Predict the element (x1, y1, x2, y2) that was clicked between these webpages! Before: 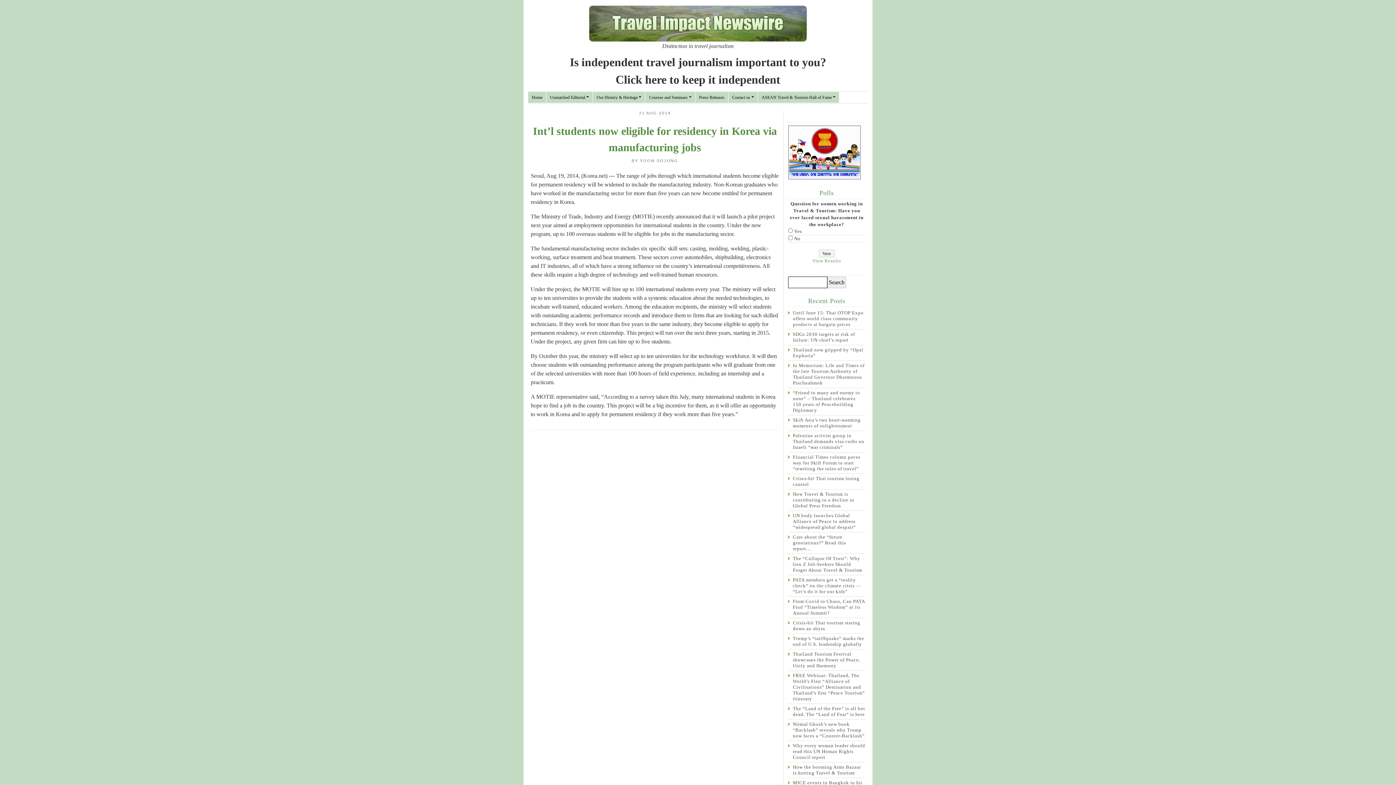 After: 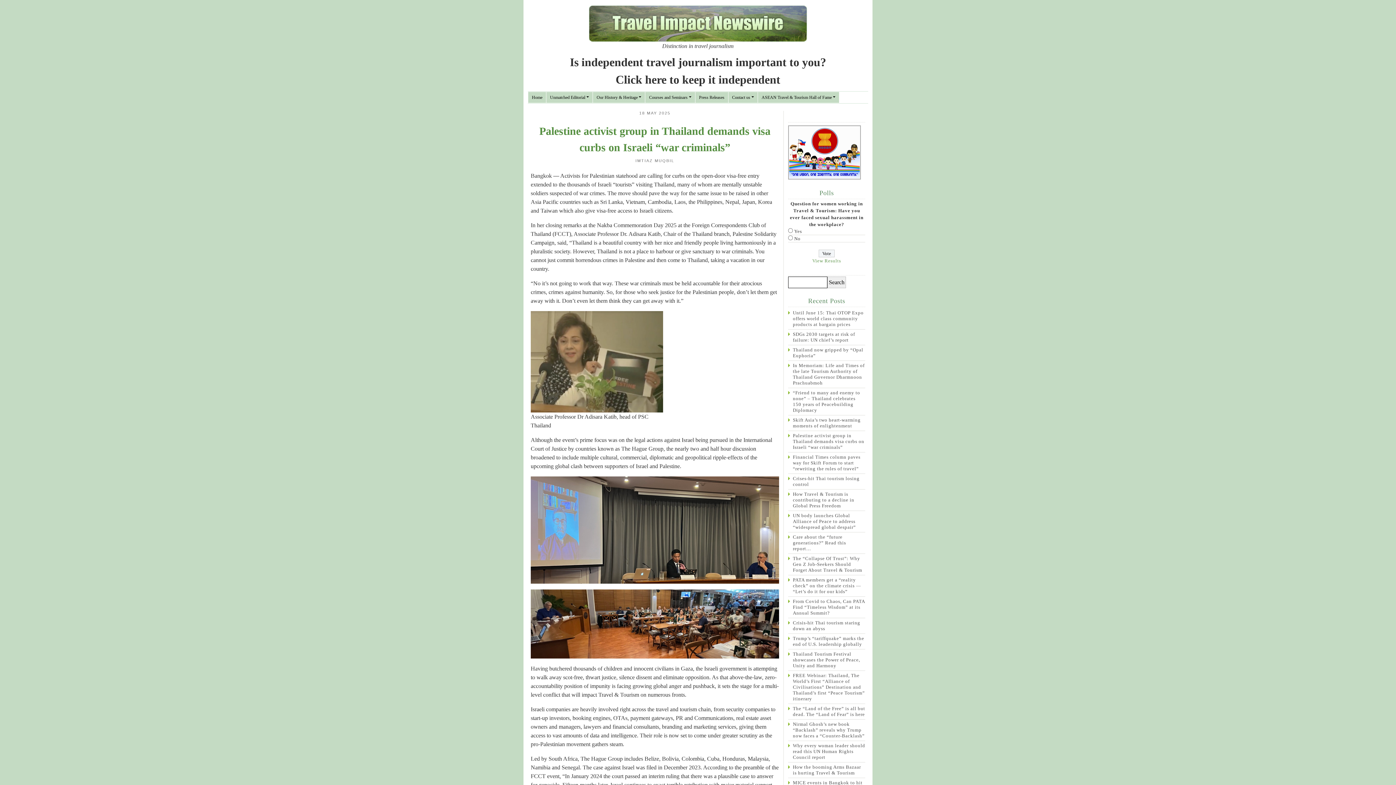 Action: label: Palestine activist group in Thailand demands visa curbs on Israeli “war criminals” bbox: (788, 431, 865, 452)